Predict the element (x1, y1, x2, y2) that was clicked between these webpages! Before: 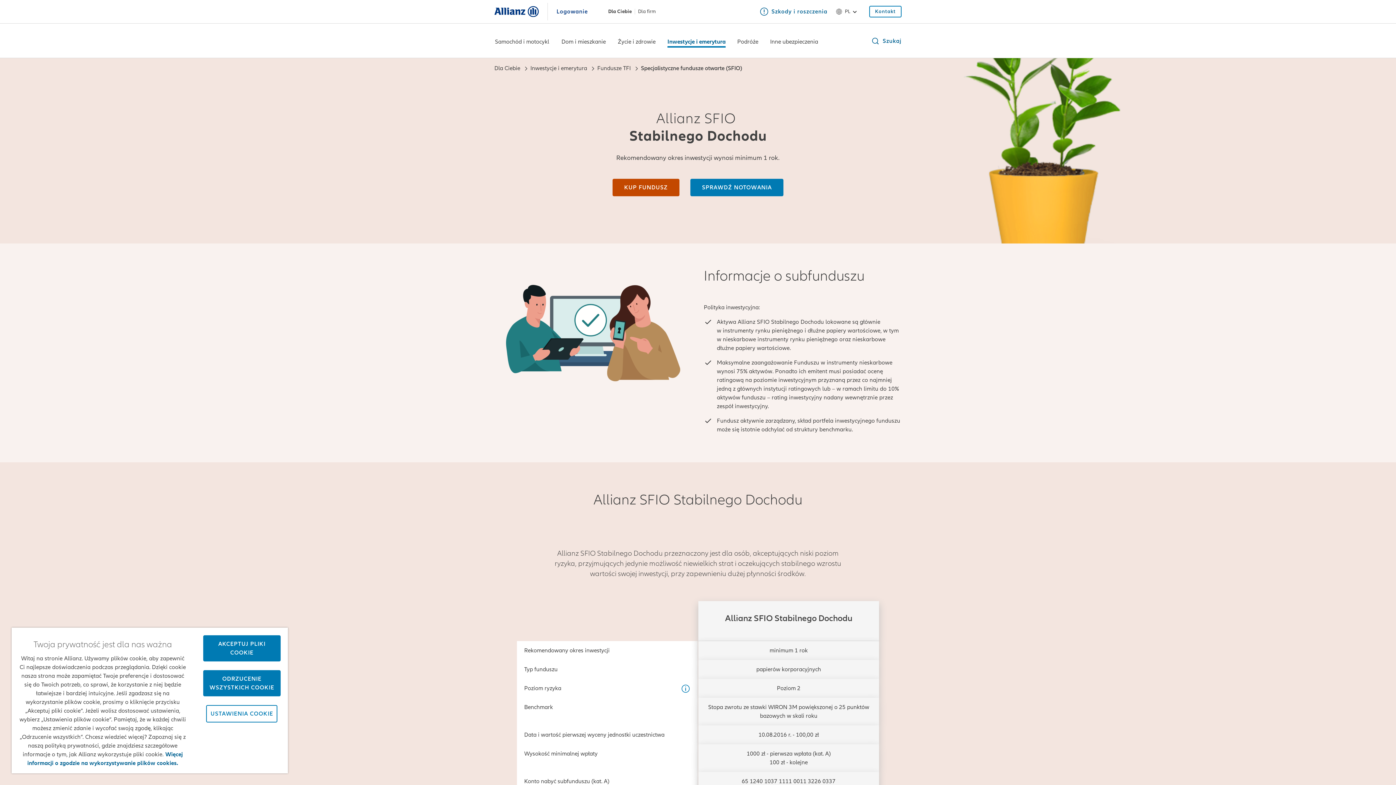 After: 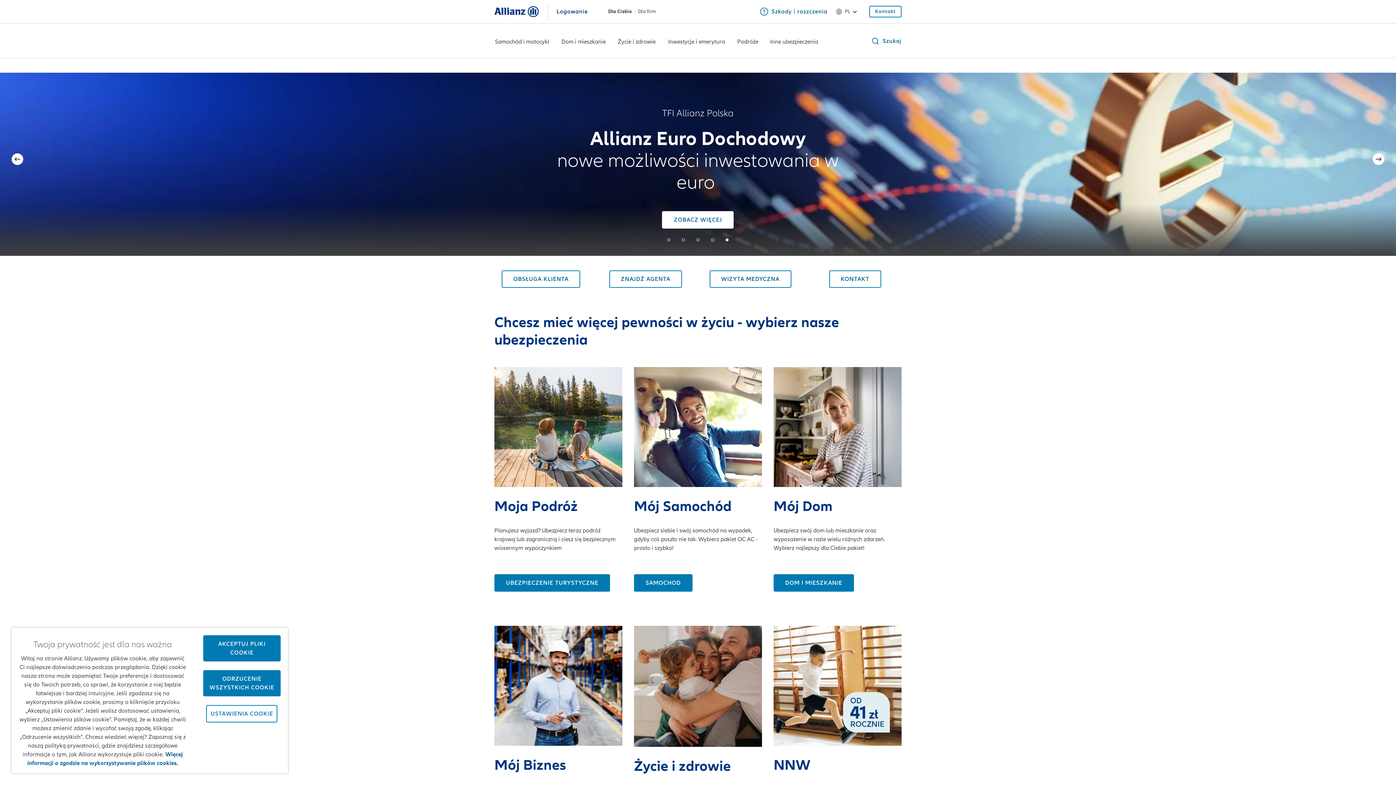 Action: bbox: (608, 8, 632, 14) label: Dla Ciebie